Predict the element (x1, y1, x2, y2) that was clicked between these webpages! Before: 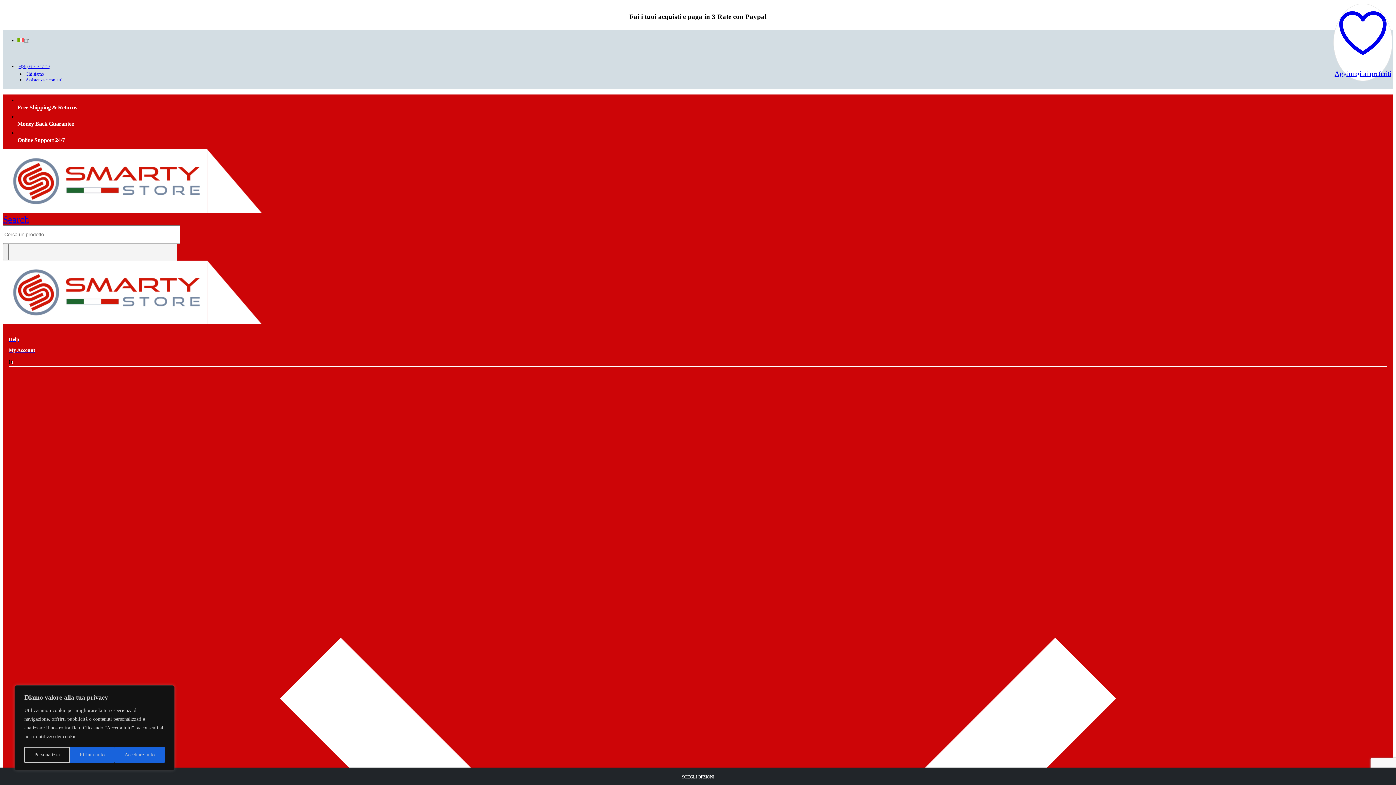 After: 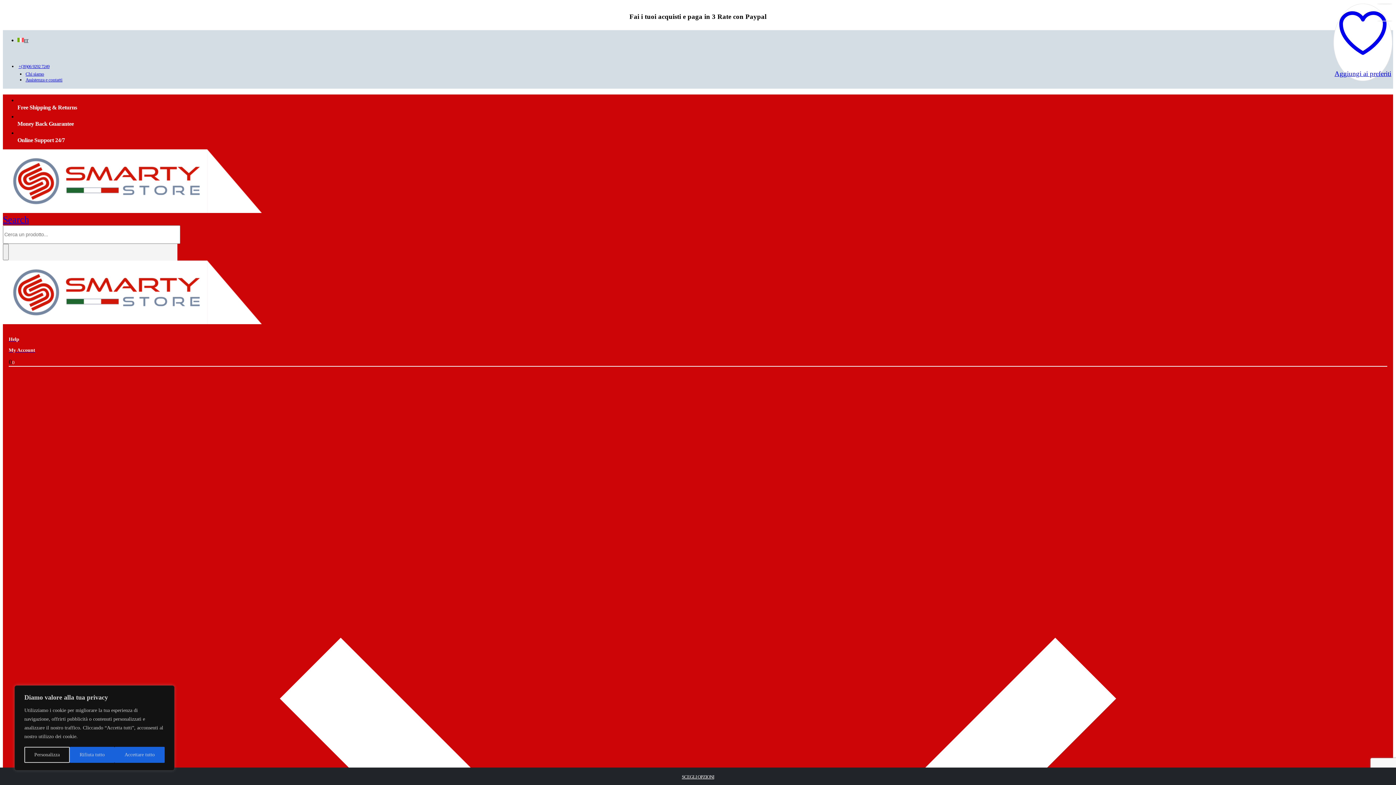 Action: label: IT bbox: (17, 38, 28, 43)